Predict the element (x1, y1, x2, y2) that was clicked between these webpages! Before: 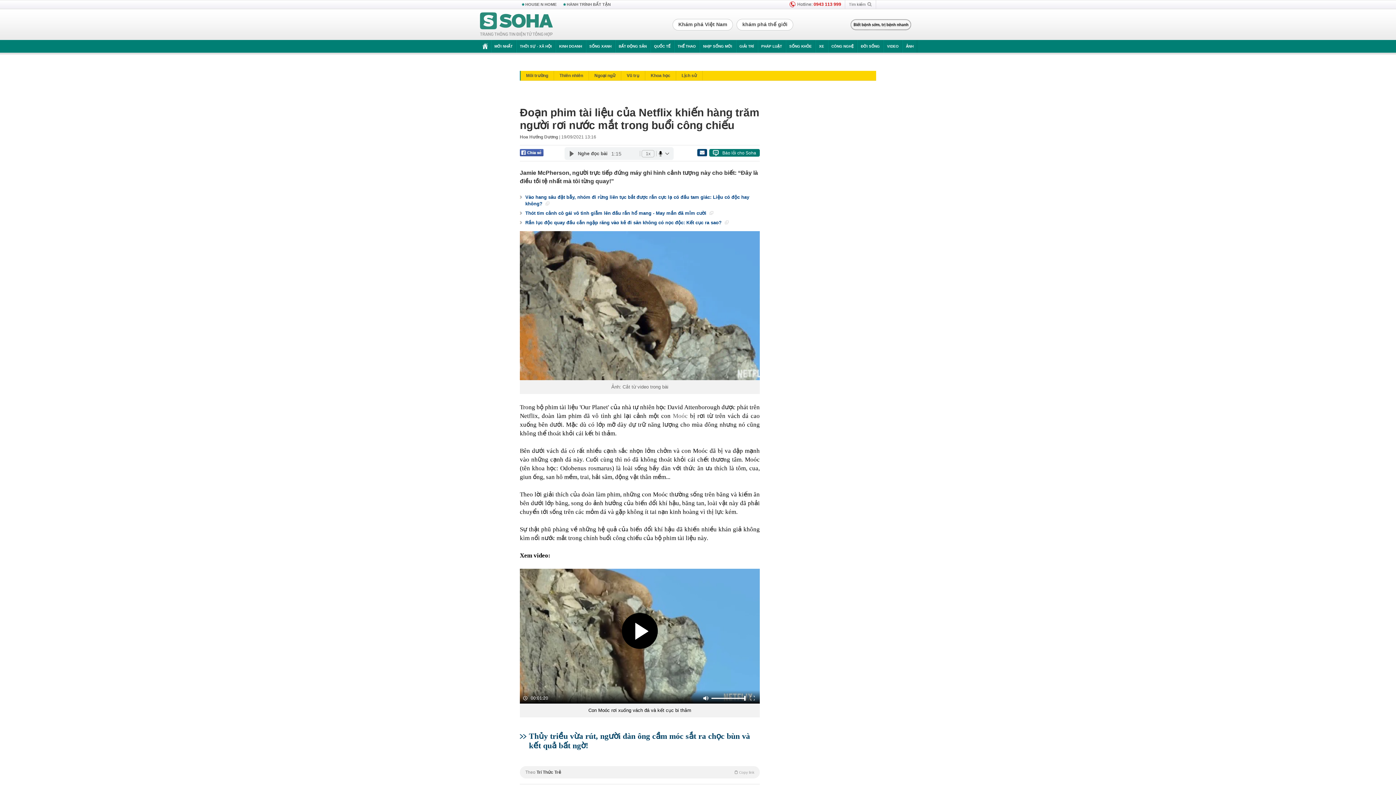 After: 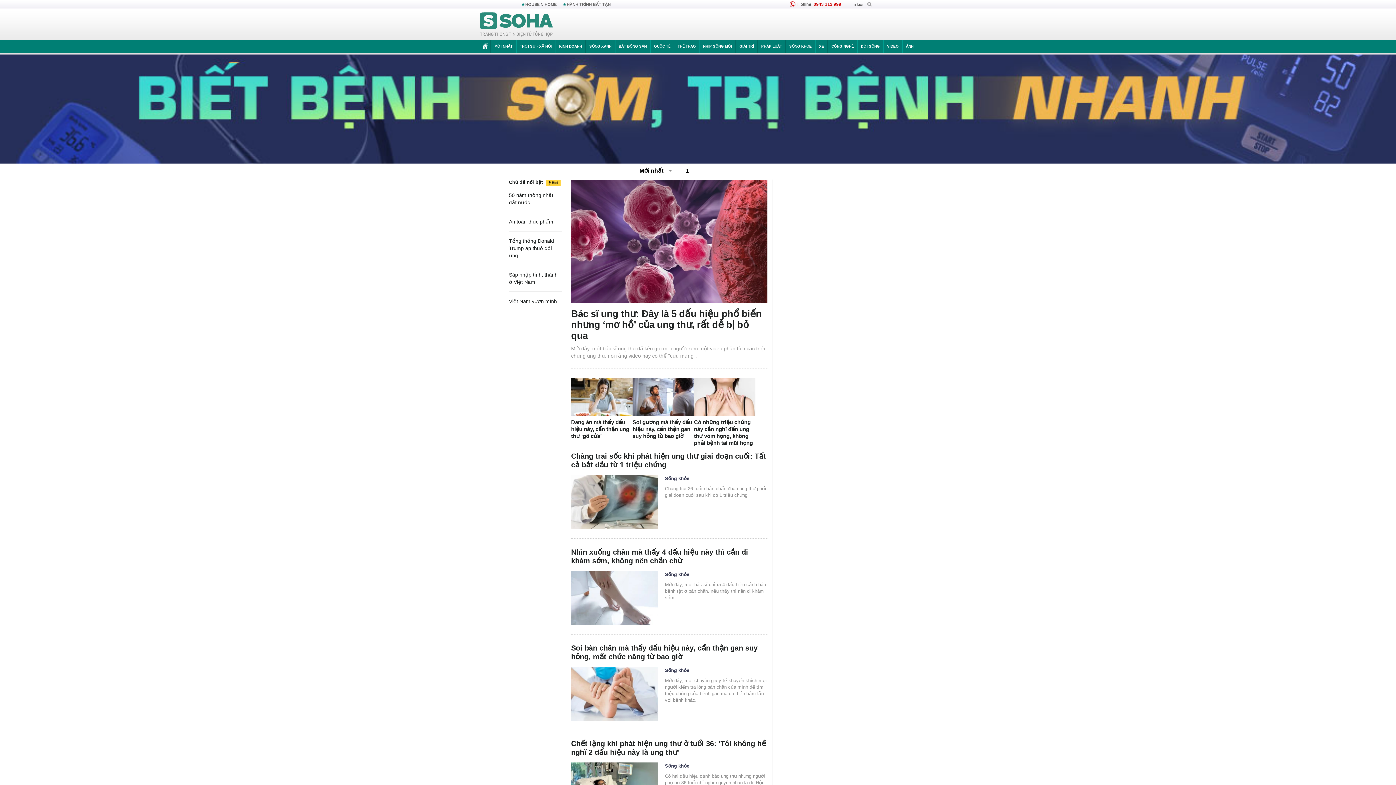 Action: bbox: (850, 18, 912, 30)